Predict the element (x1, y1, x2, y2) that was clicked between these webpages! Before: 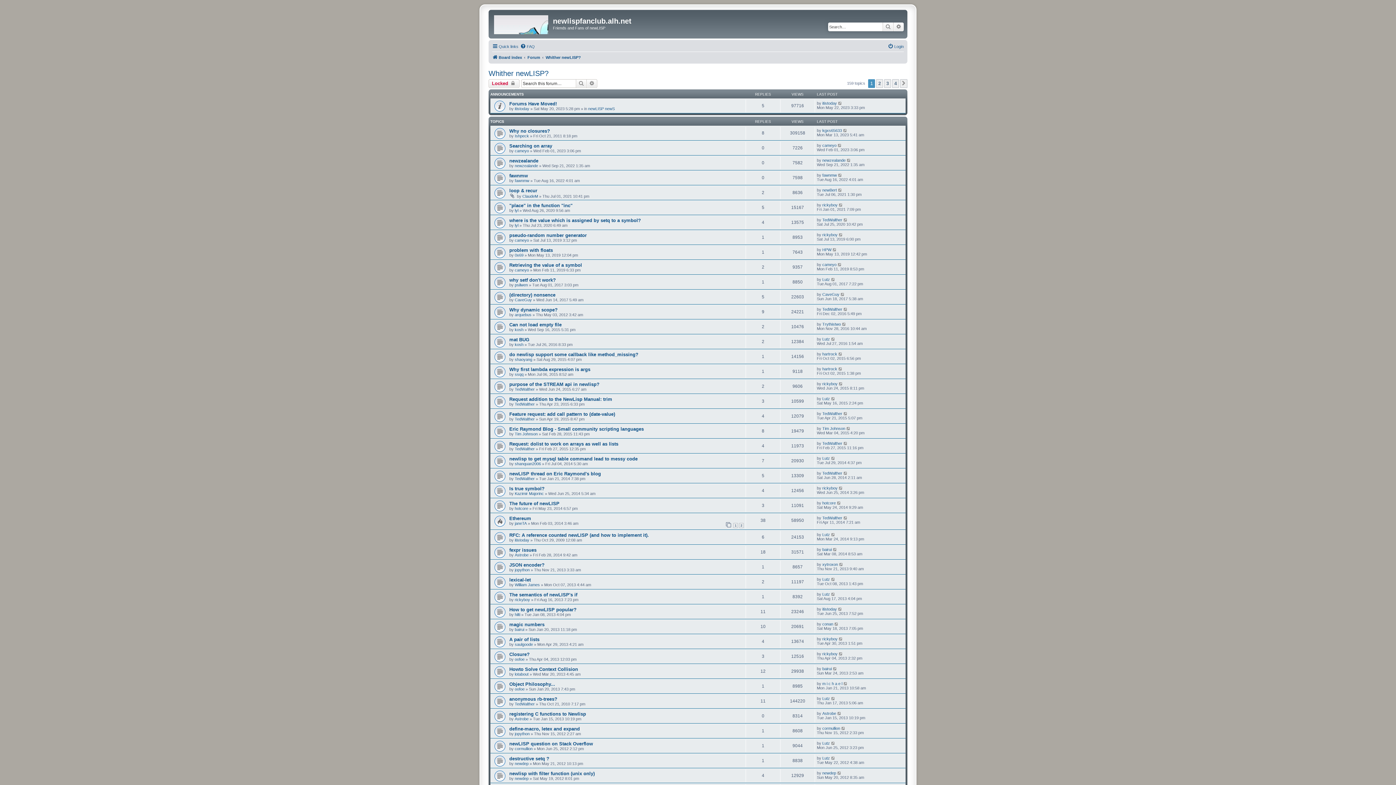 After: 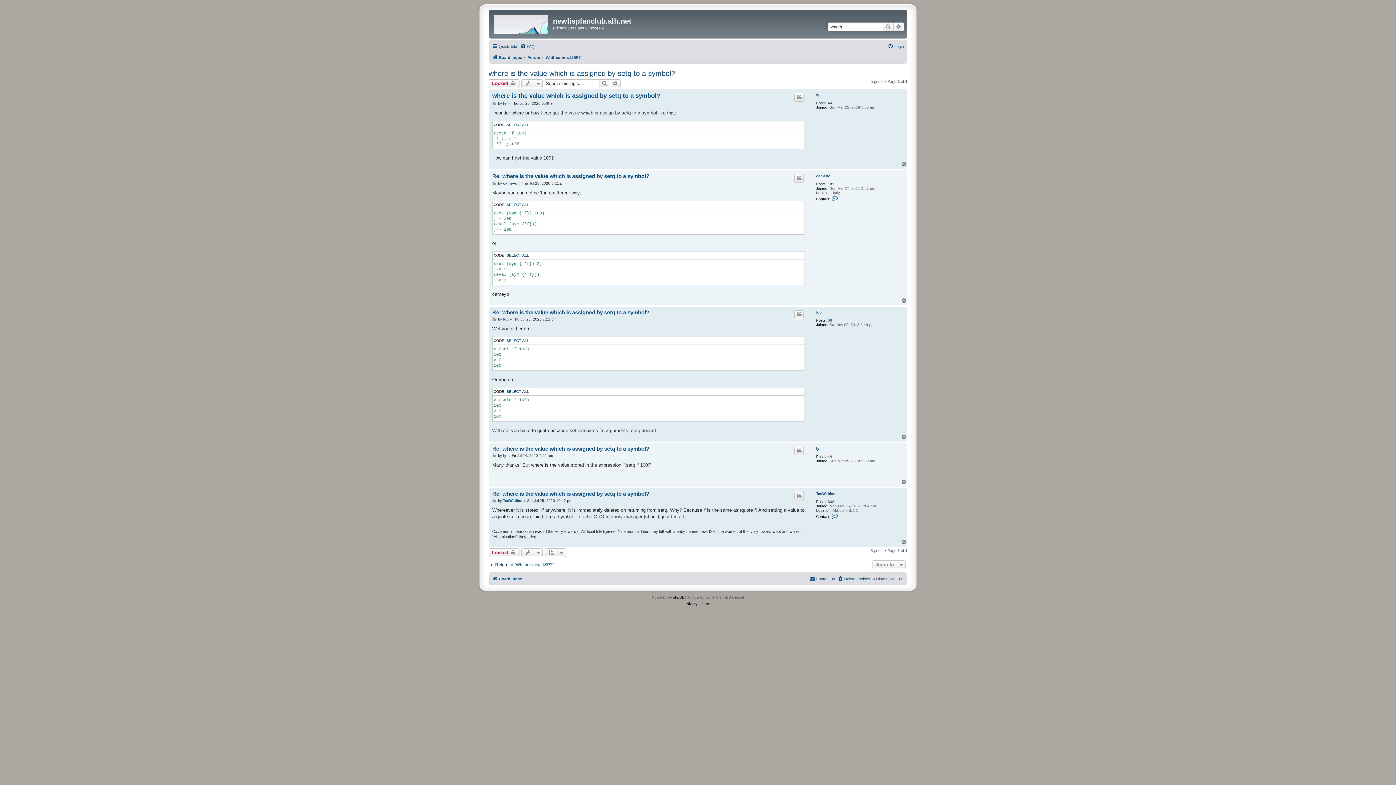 Action: bbox: (509, 217, 641, 223) label: where is the value which is assigned by setq to a symbol?